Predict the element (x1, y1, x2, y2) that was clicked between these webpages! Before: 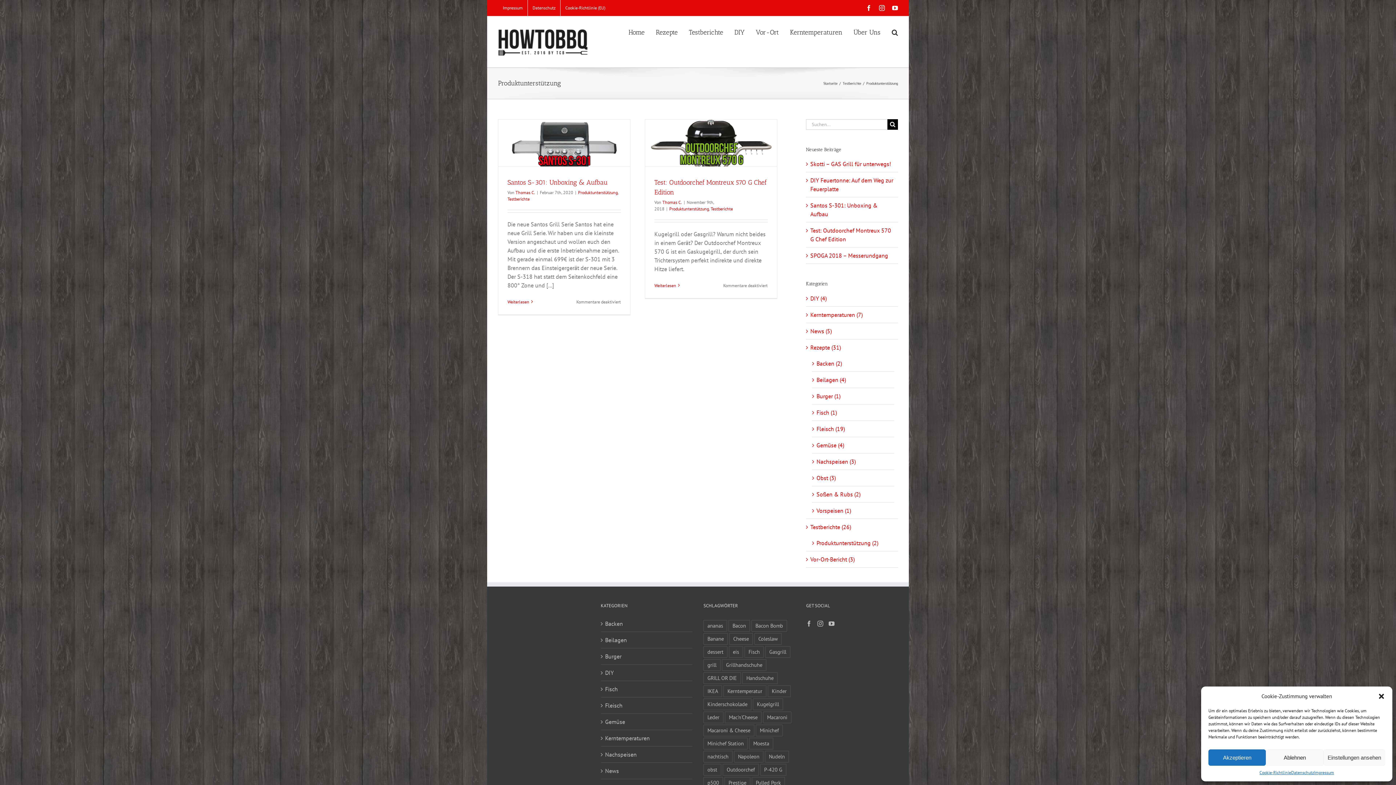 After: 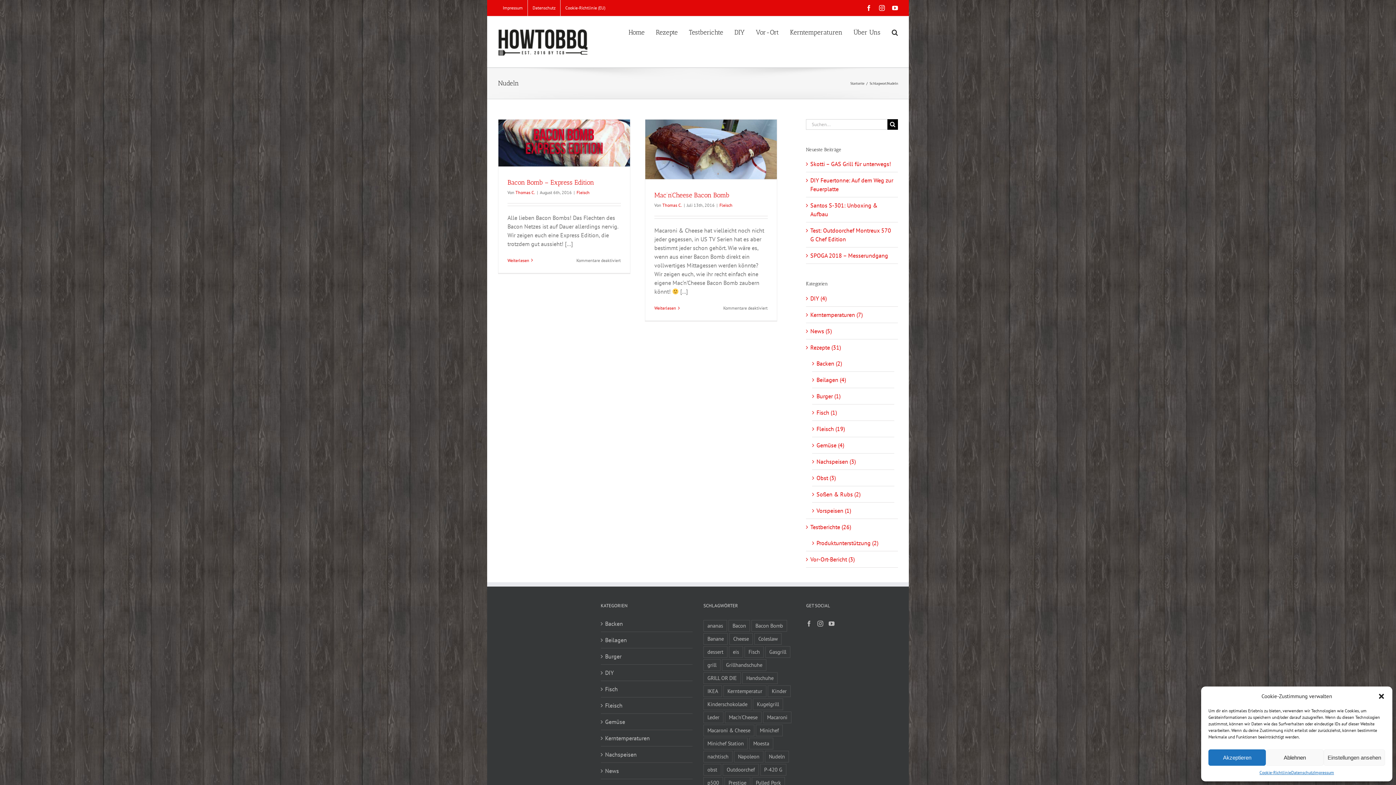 Action: label: Nudeln (2 Einträge) bbox: (765, 751, 789, 762)